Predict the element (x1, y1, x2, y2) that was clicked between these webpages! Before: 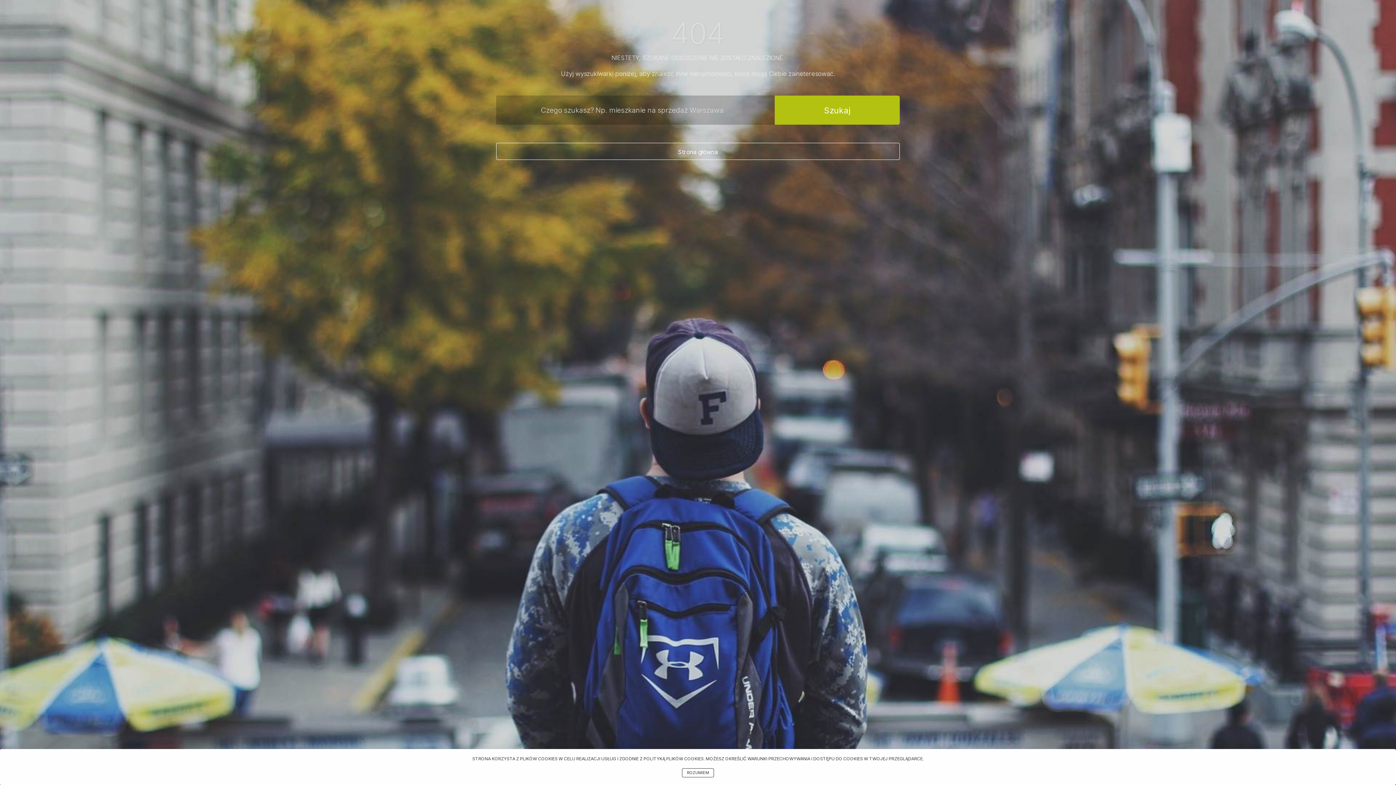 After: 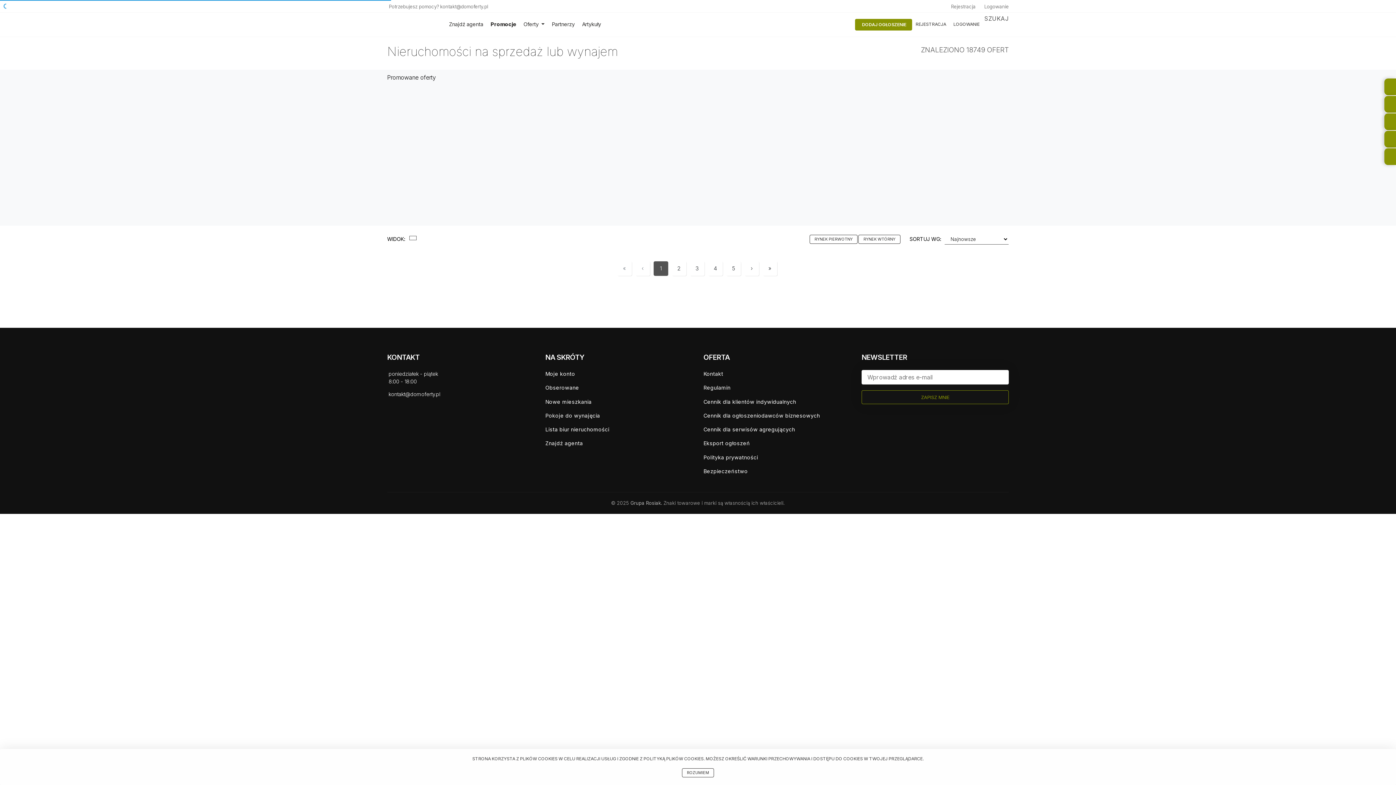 Action: label: Szukaj bbox: (774, 95, 899, 124)